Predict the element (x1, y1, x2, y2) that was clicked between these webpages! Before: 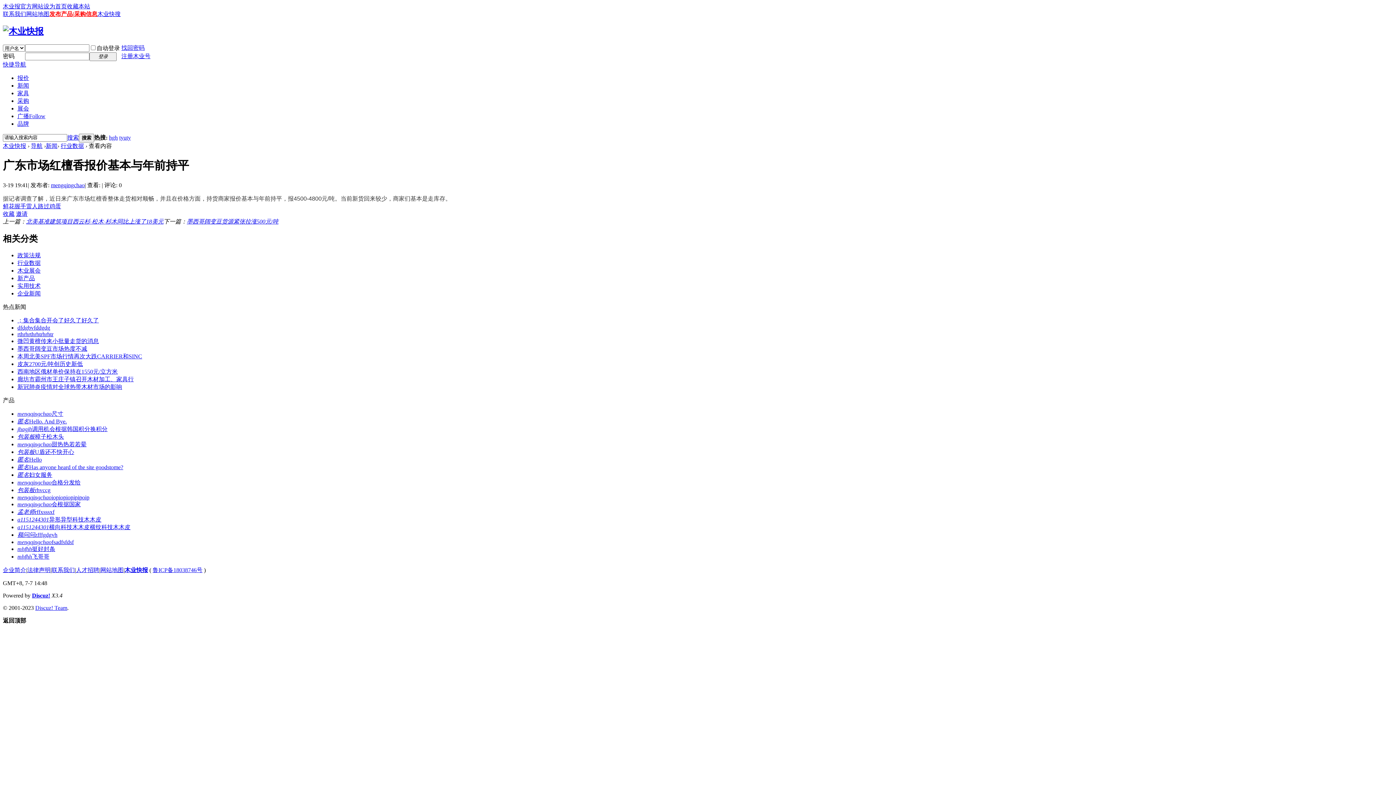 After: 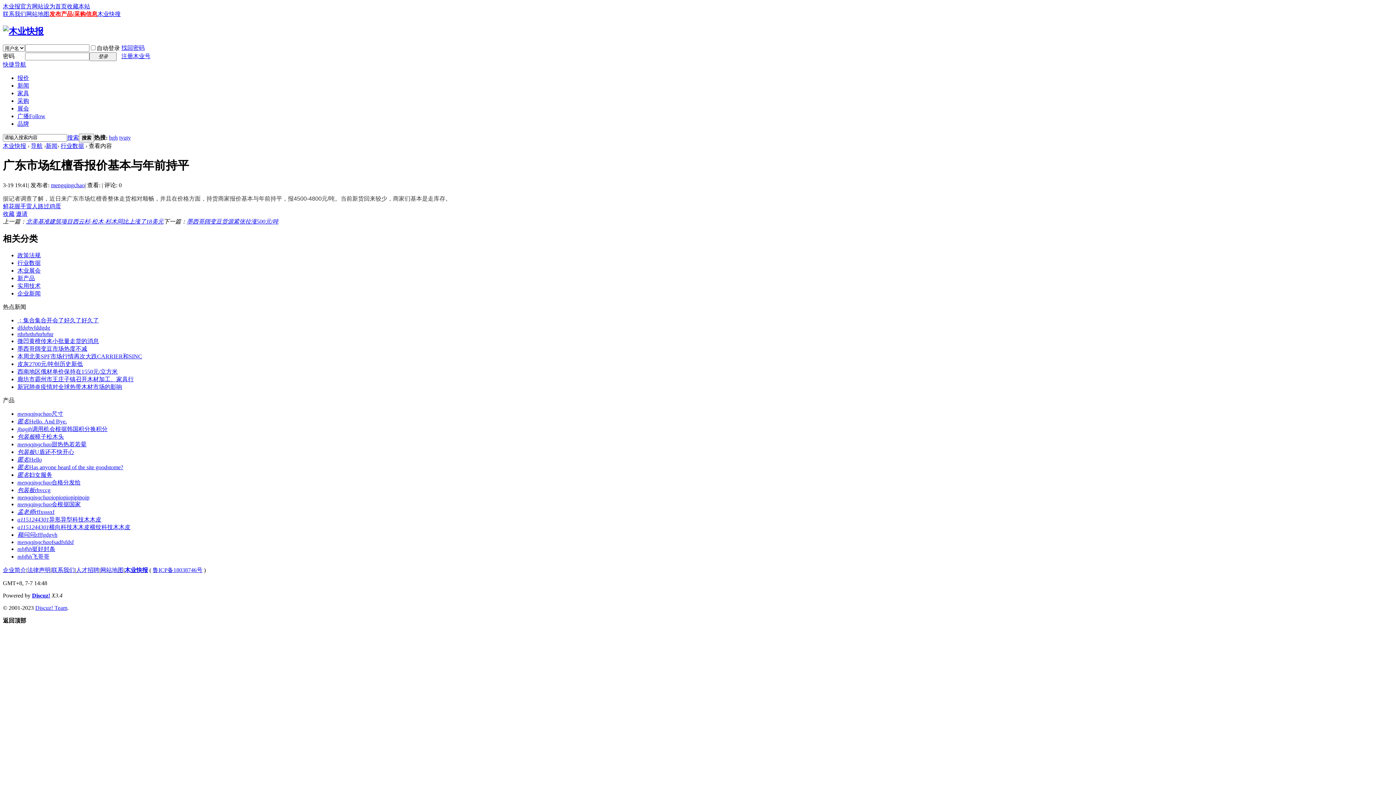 Action: bbox: (17, 553, 32, 559) label: mhfhh